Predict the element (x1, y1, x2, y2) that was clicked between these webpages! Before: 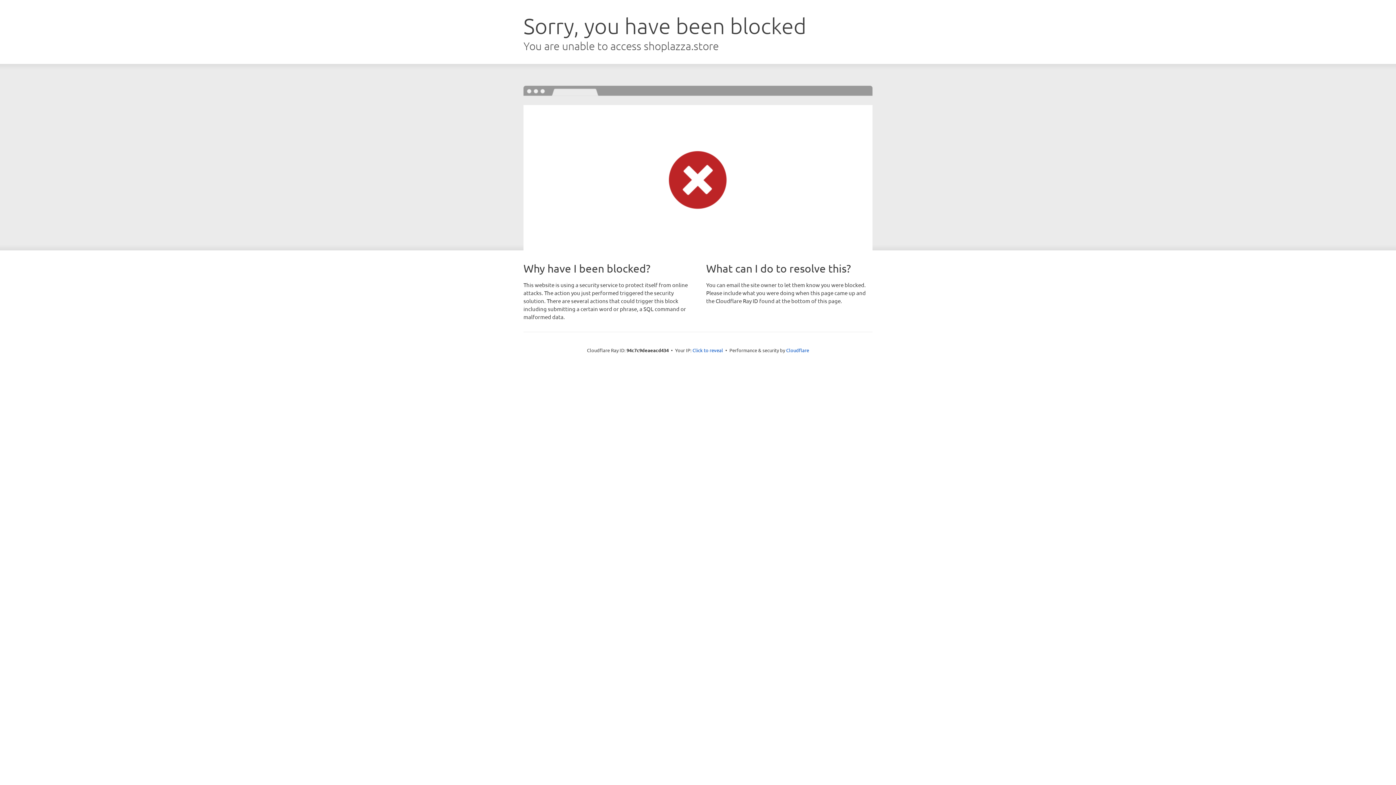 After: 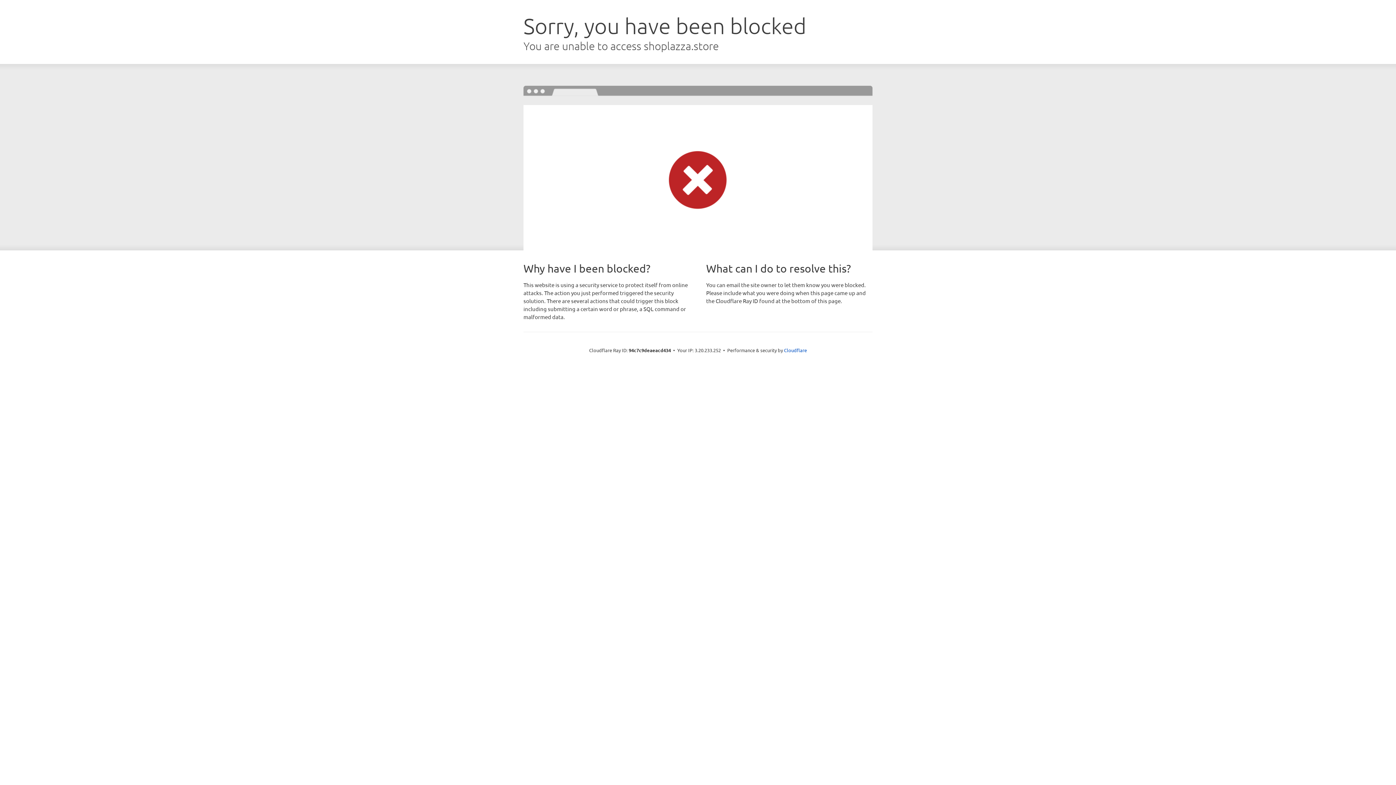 Action: bbox: (692, 346, 723, 353) label: Click to reveal